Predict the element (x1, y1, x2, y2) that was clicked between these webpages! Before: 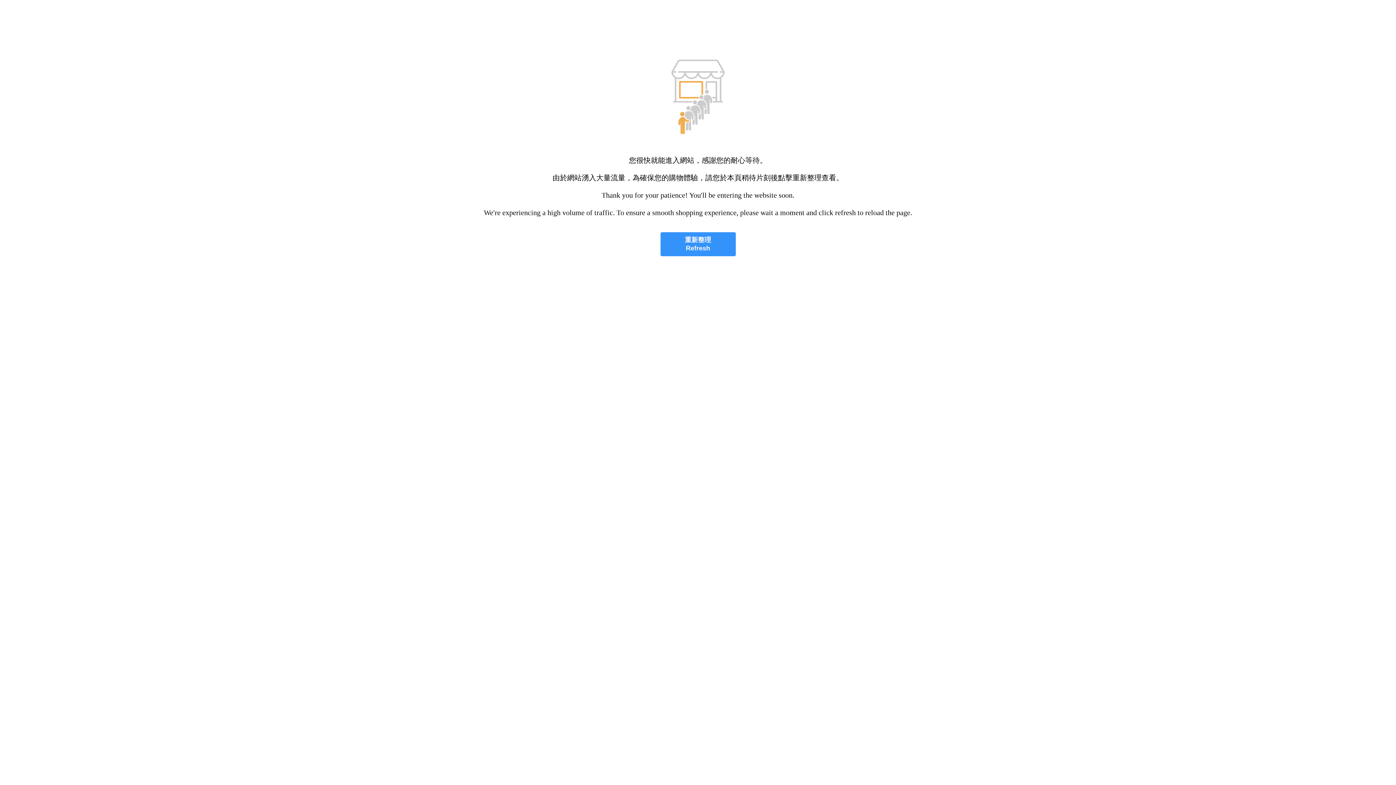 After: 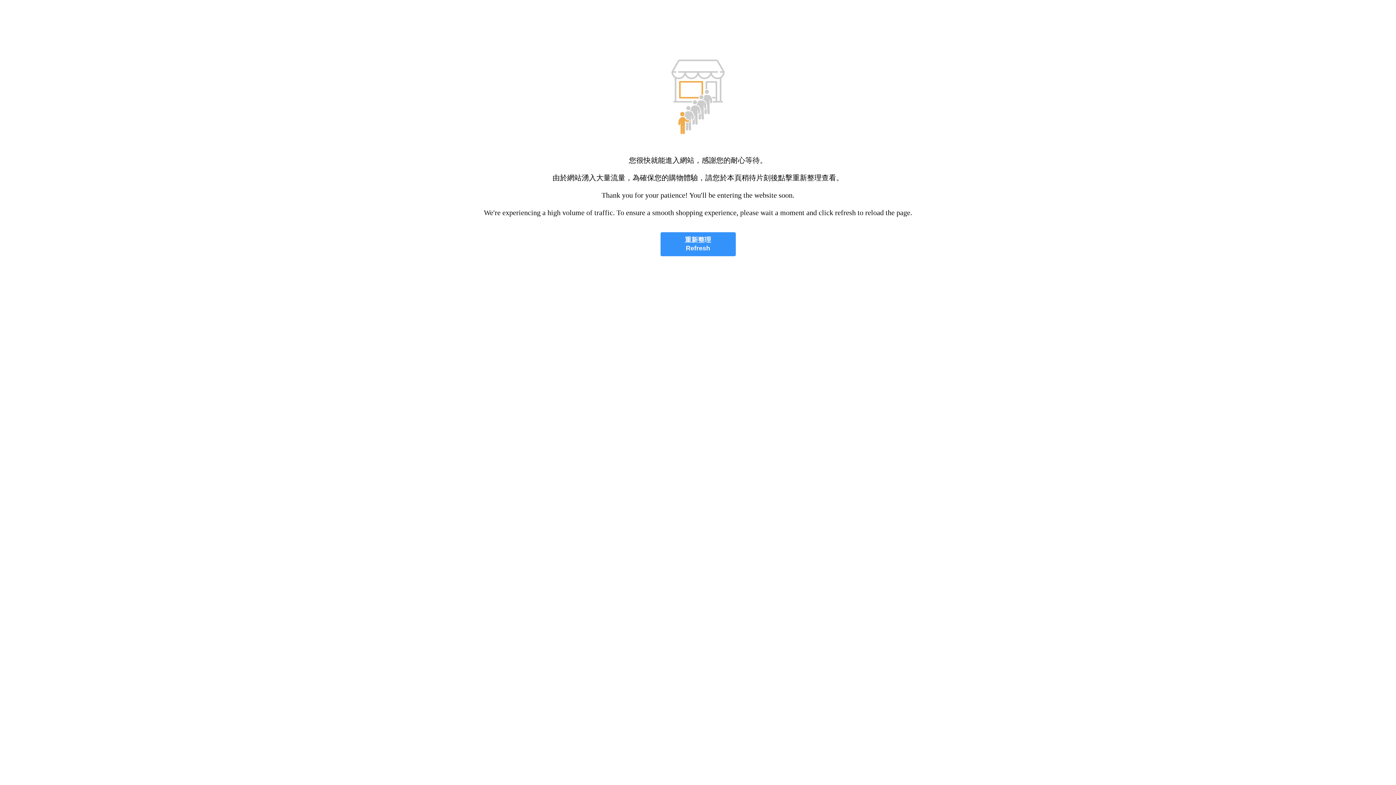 Action: label: 重新整理
Refresh bbox: (660, 232, 735, 256)